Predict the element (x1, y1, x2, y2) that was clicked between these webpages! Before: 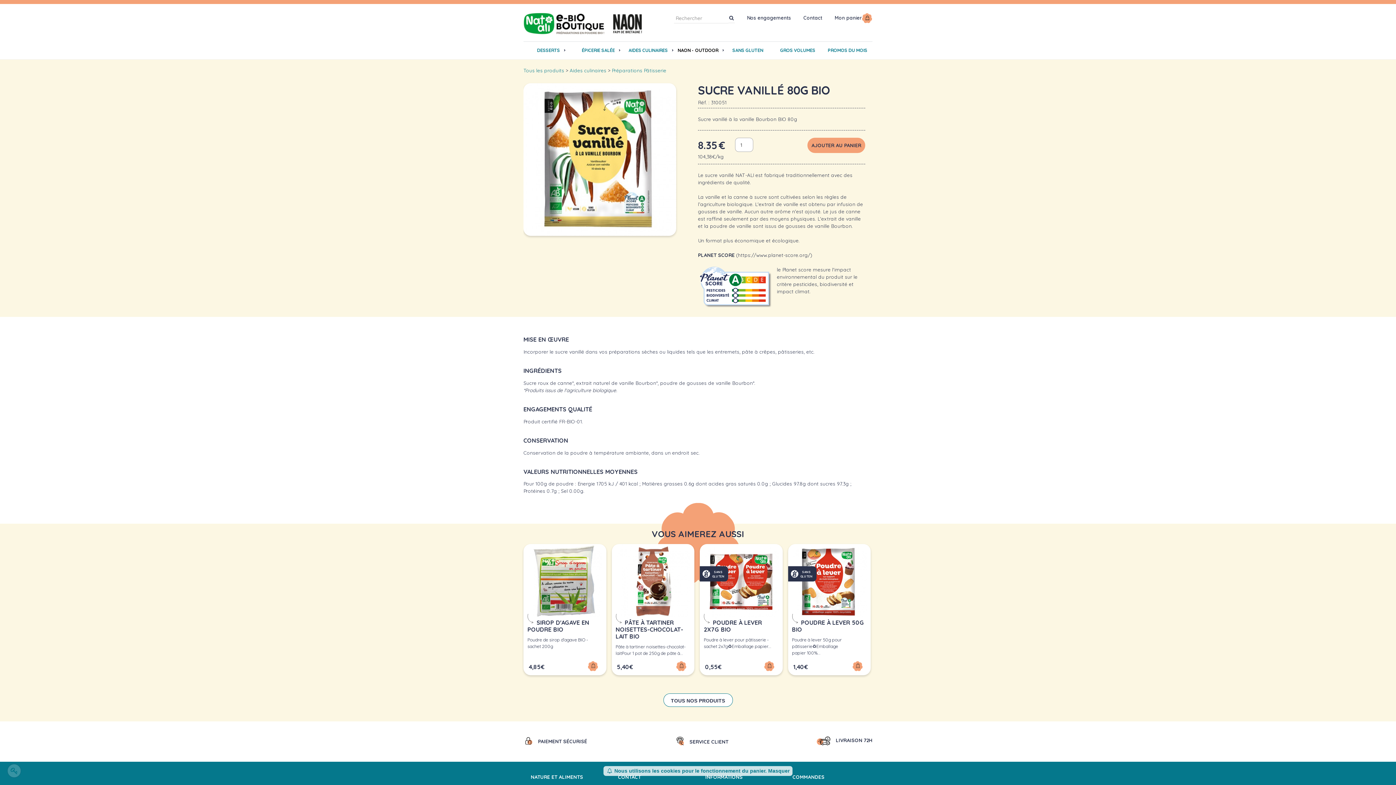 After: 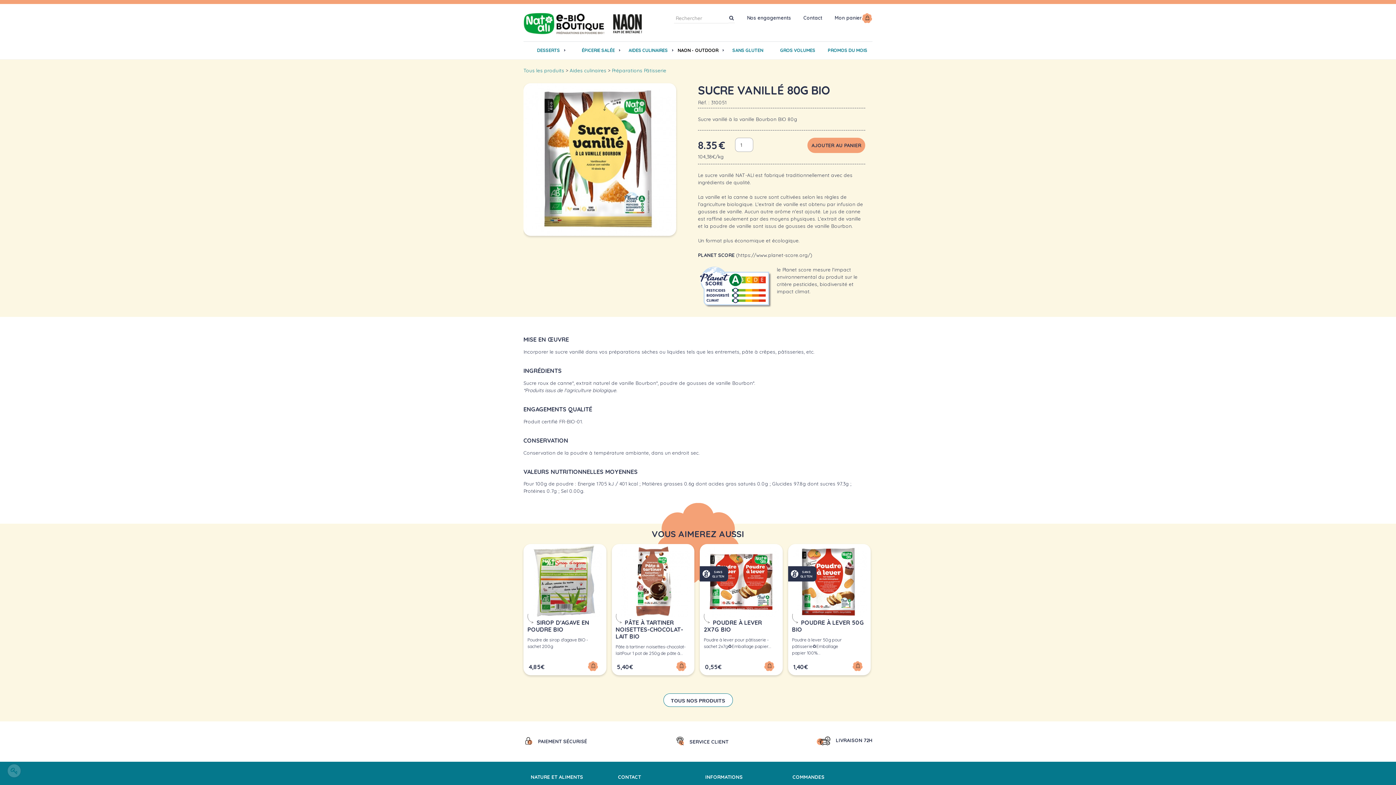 Action: label: Masquer bbox: (768, 768, 789, 774)